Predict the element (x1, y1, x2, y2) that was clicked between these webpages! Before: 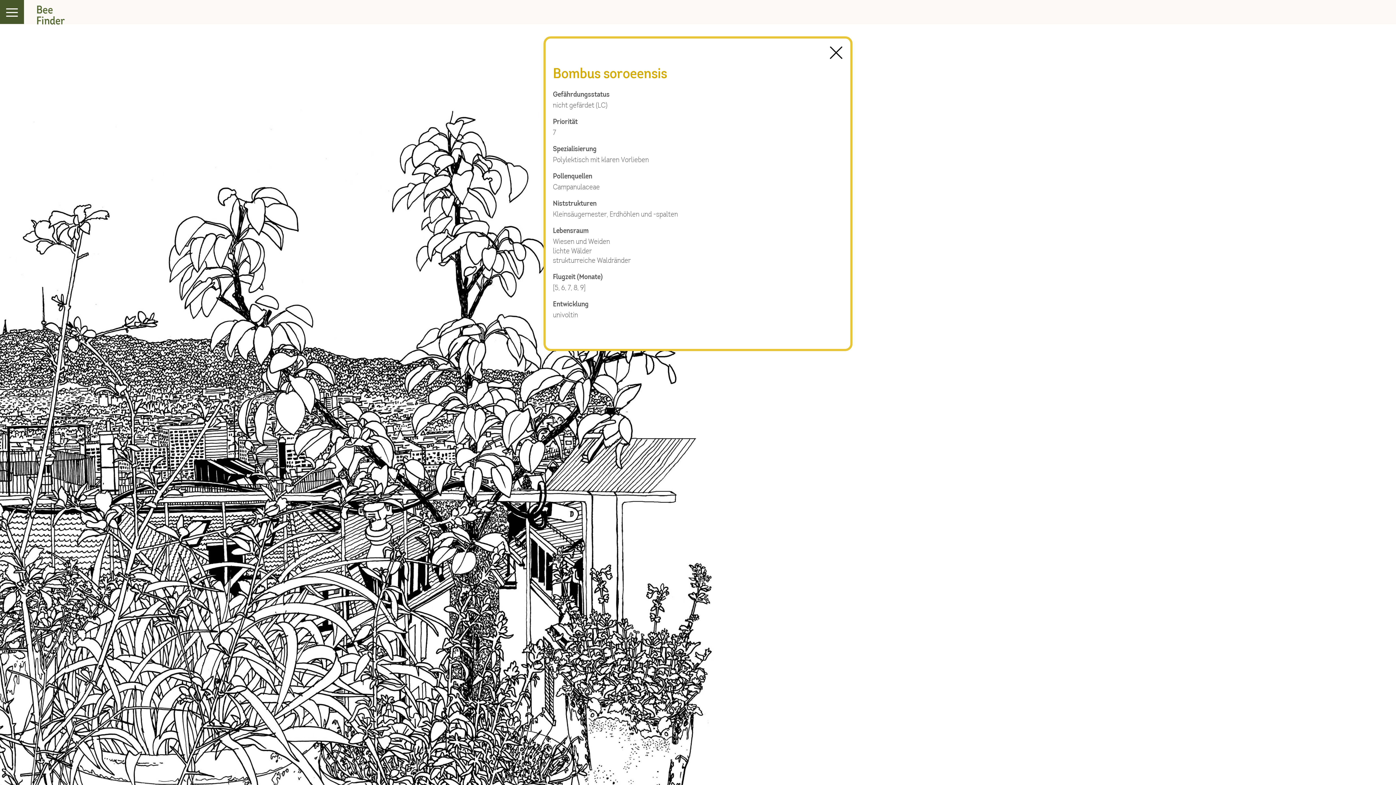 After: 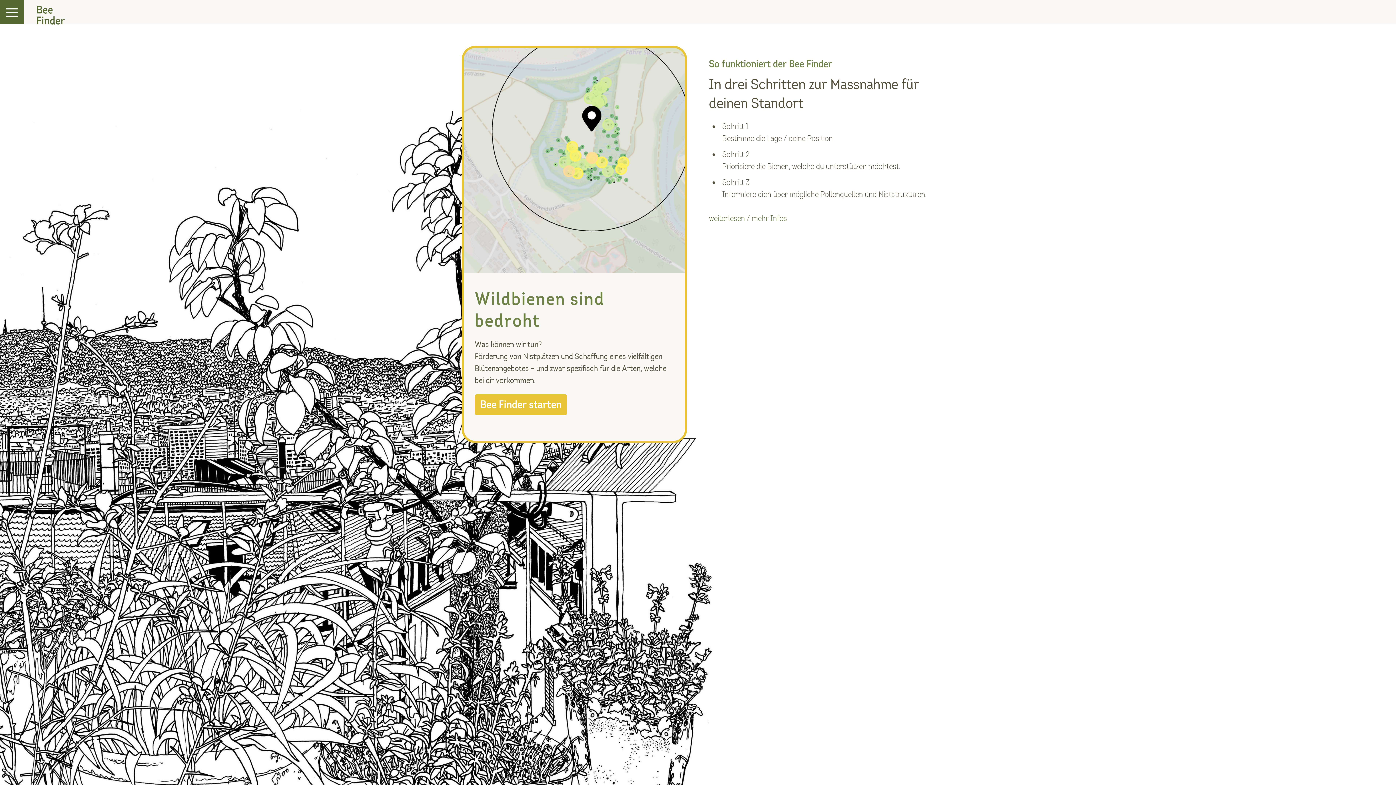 Action: bbox: (36, 4, 65, 26) label: Bee Finder